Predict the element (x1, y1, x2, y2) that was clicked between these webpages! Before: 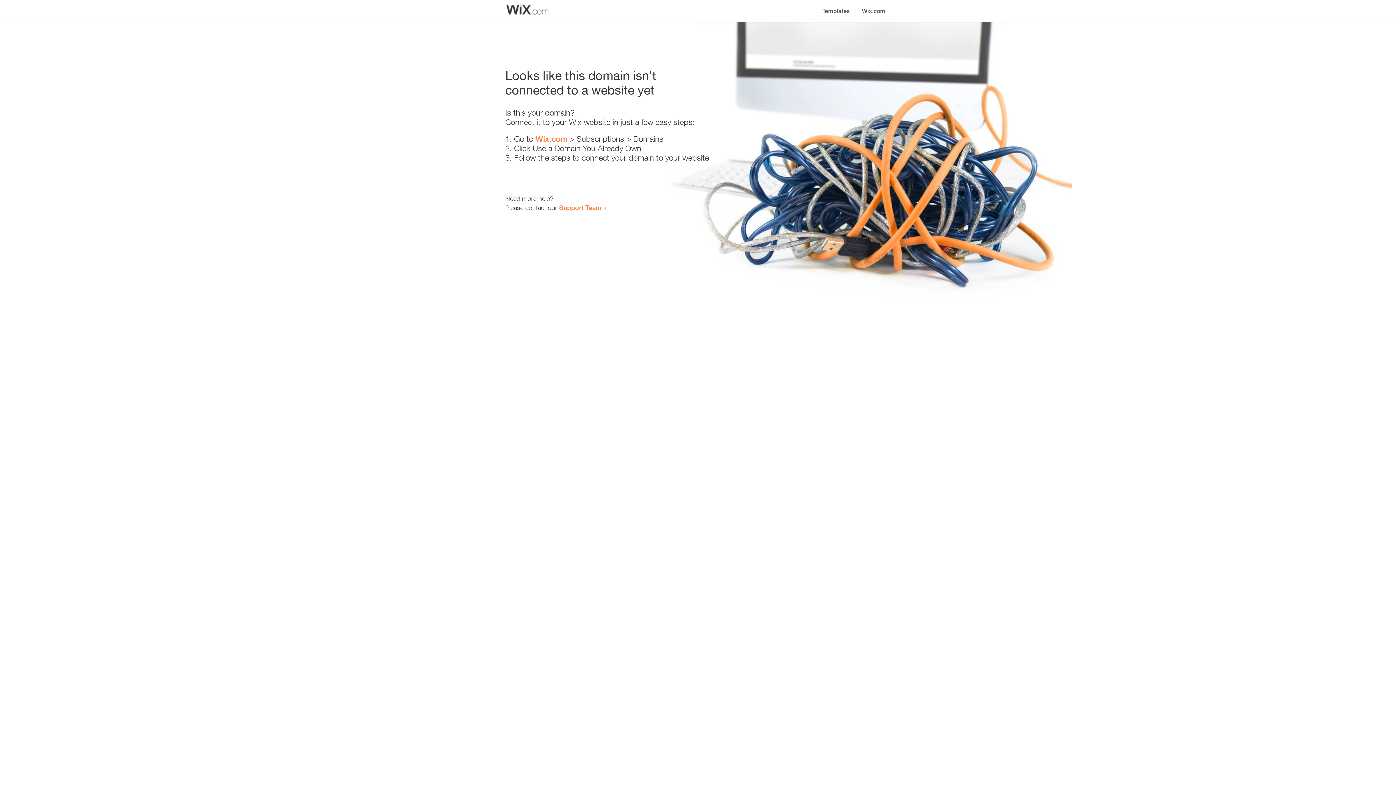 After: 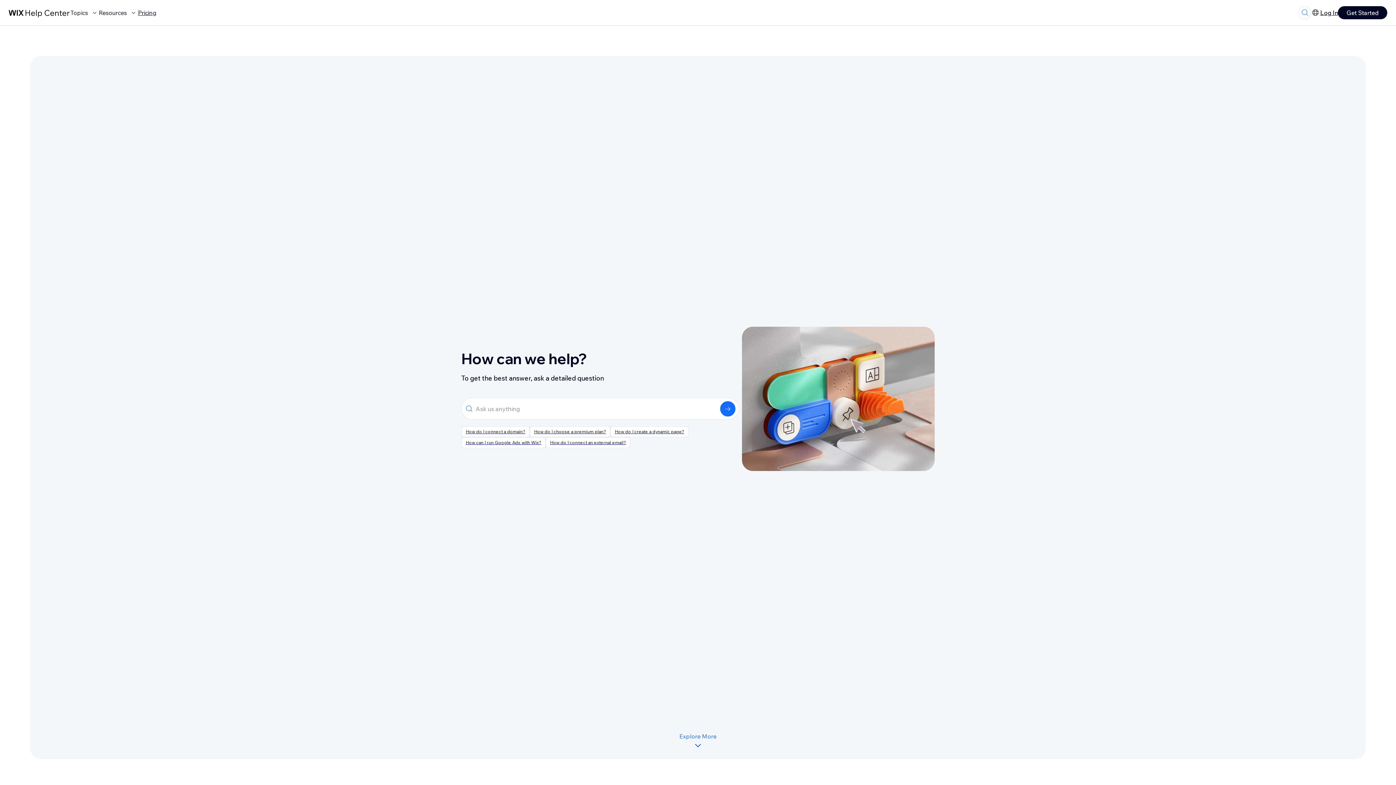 Action: label: Support Team bbox: (559, 203, 601, 211)